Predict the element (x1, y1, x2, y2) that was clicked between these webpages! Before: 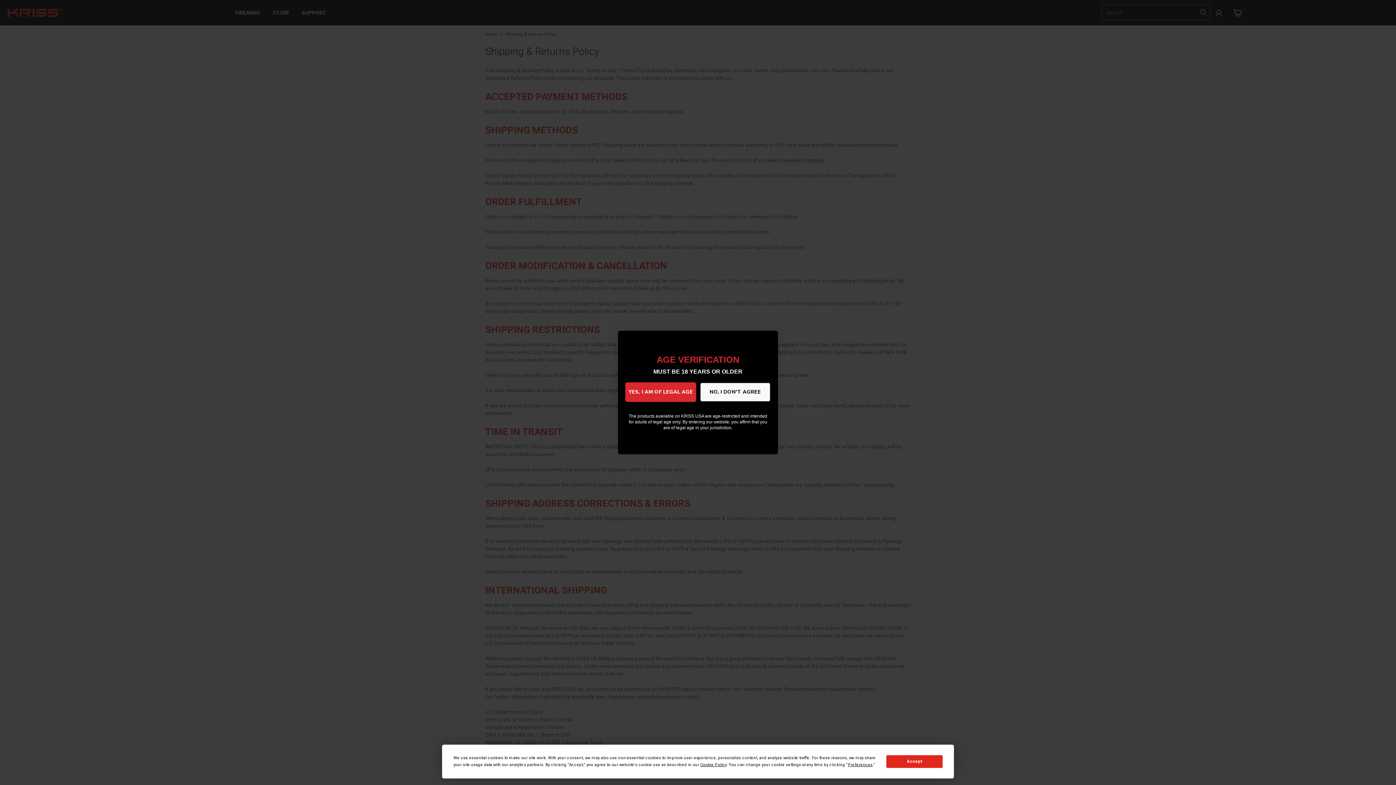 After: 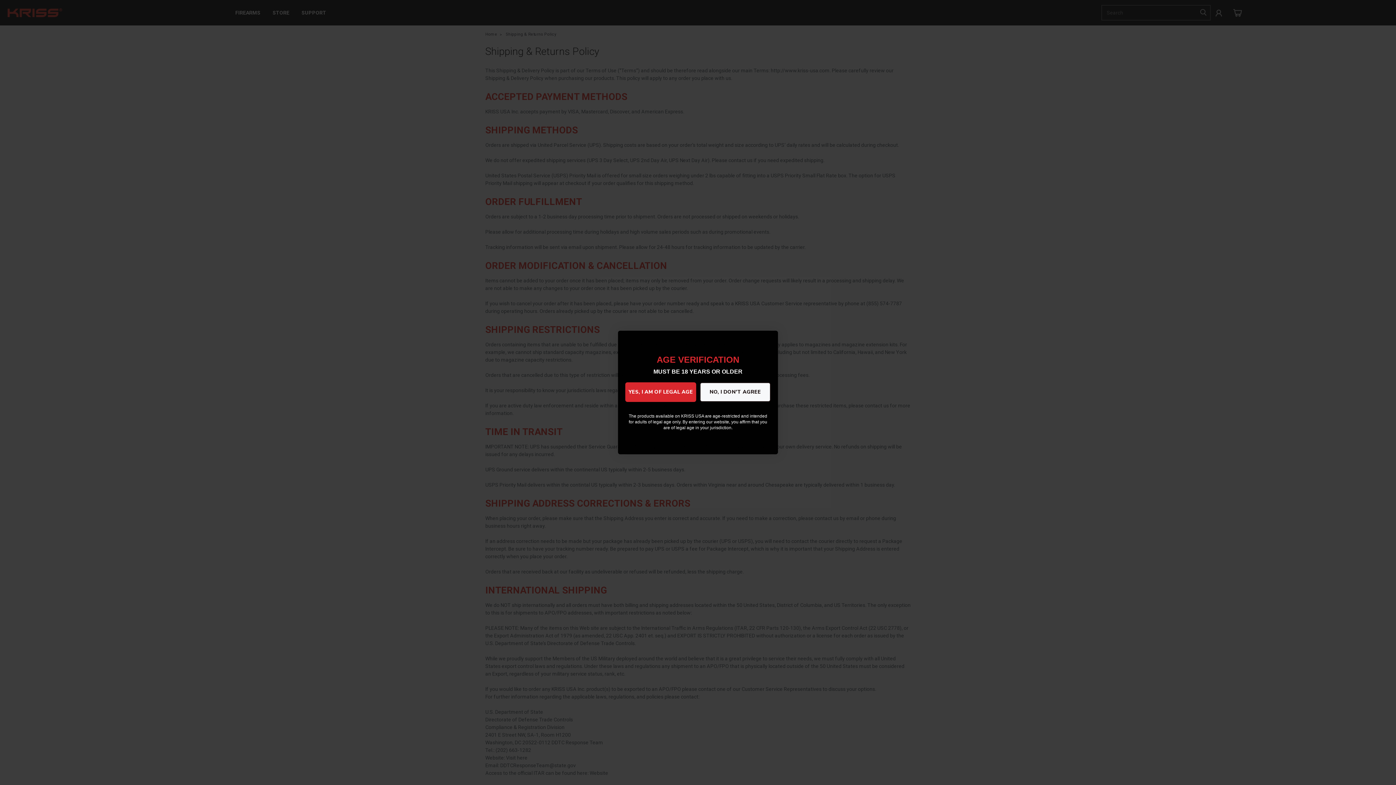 Action: label: Accept bbox: (886, 755, 942, 768)